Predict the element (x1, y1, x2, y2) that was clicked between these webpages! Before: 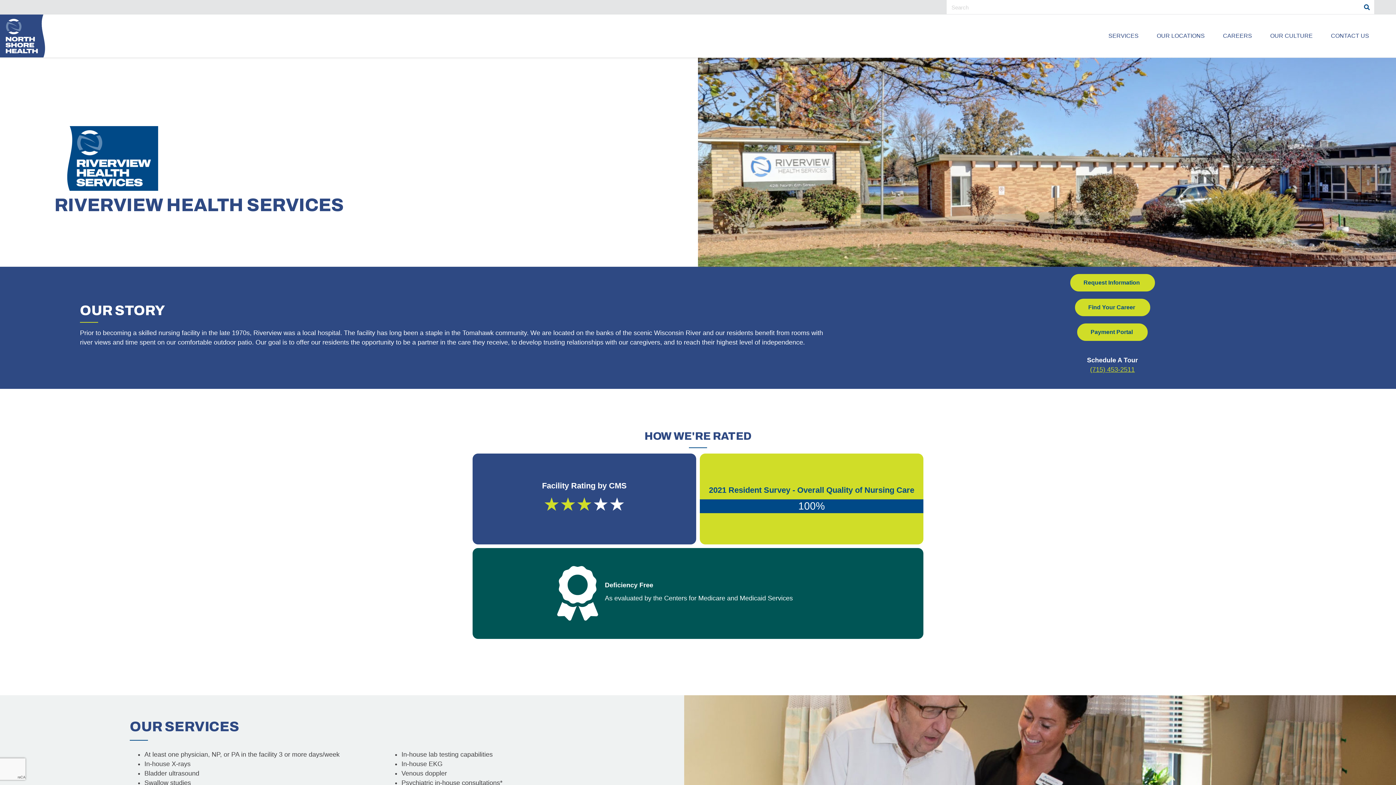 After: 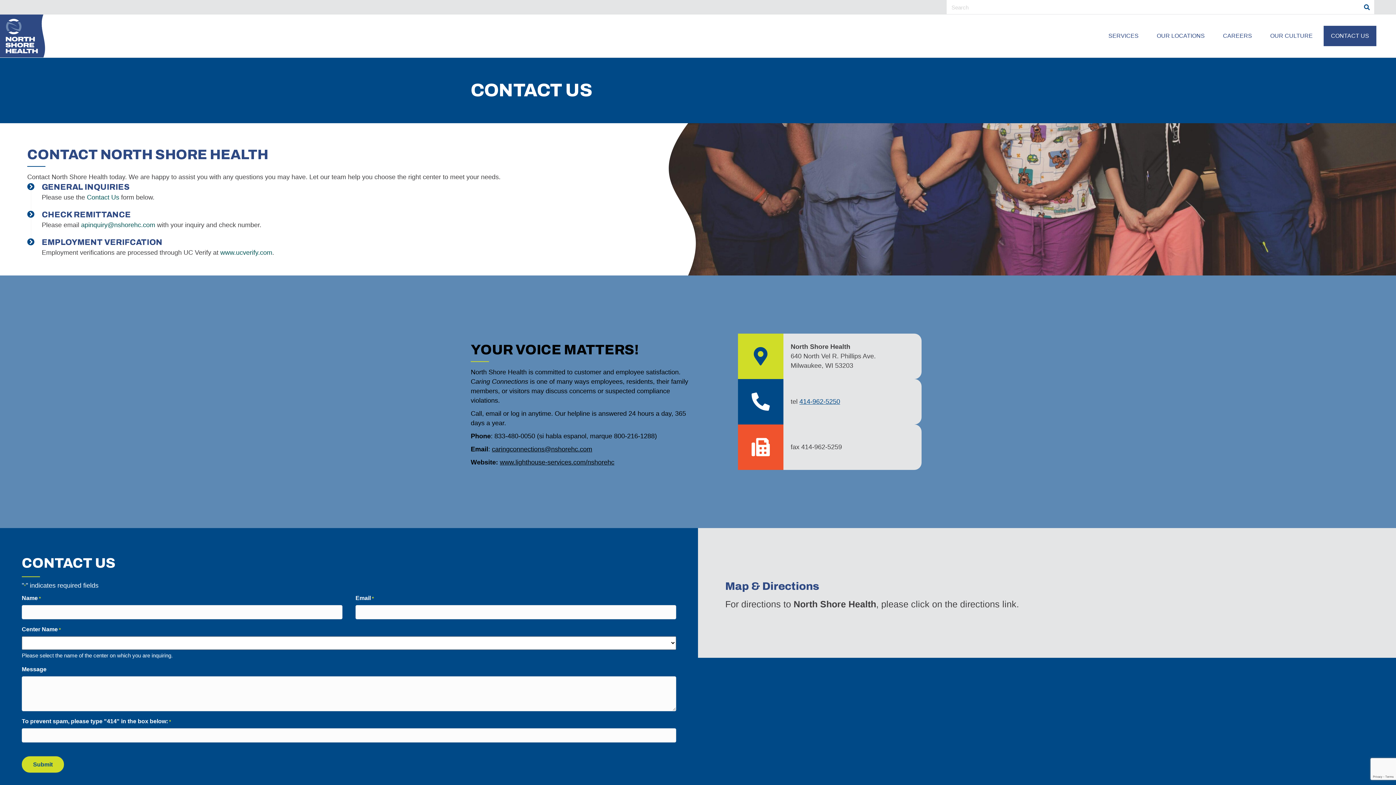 Action: bbox: (1324, 25, 1376, 46) label: CONTACT US